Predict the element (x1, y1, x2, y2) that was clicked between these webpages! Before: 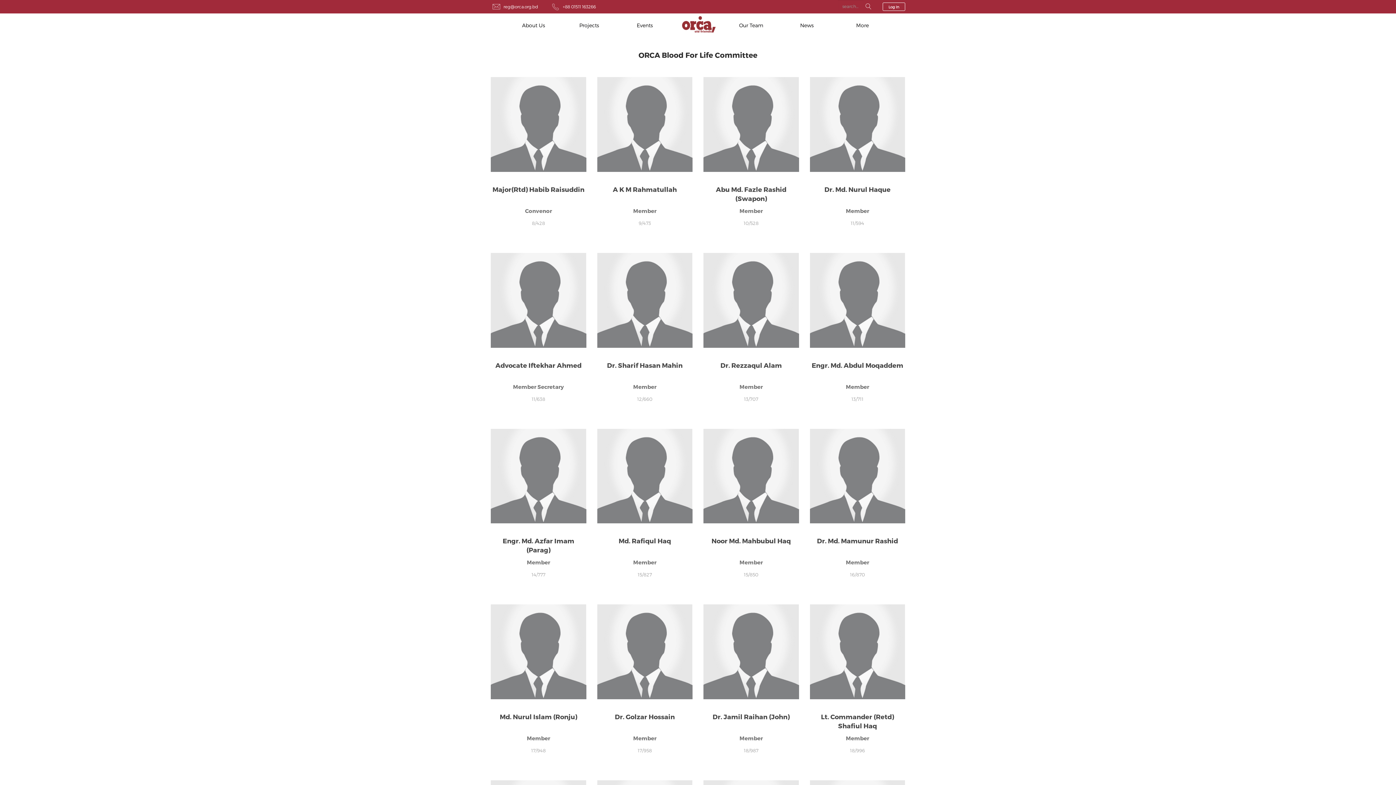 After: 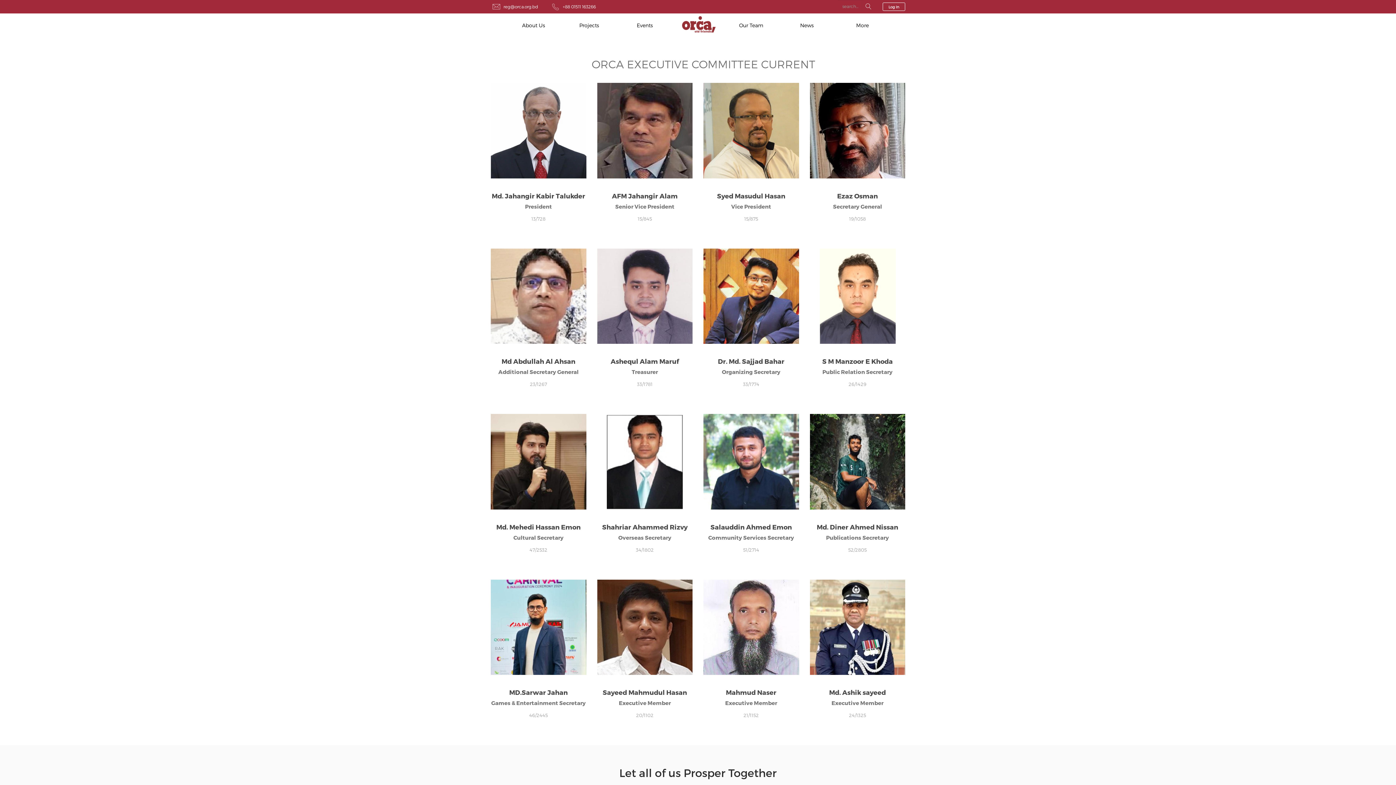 Action: label: Our Team bbox: (735, 20, 767, 31)